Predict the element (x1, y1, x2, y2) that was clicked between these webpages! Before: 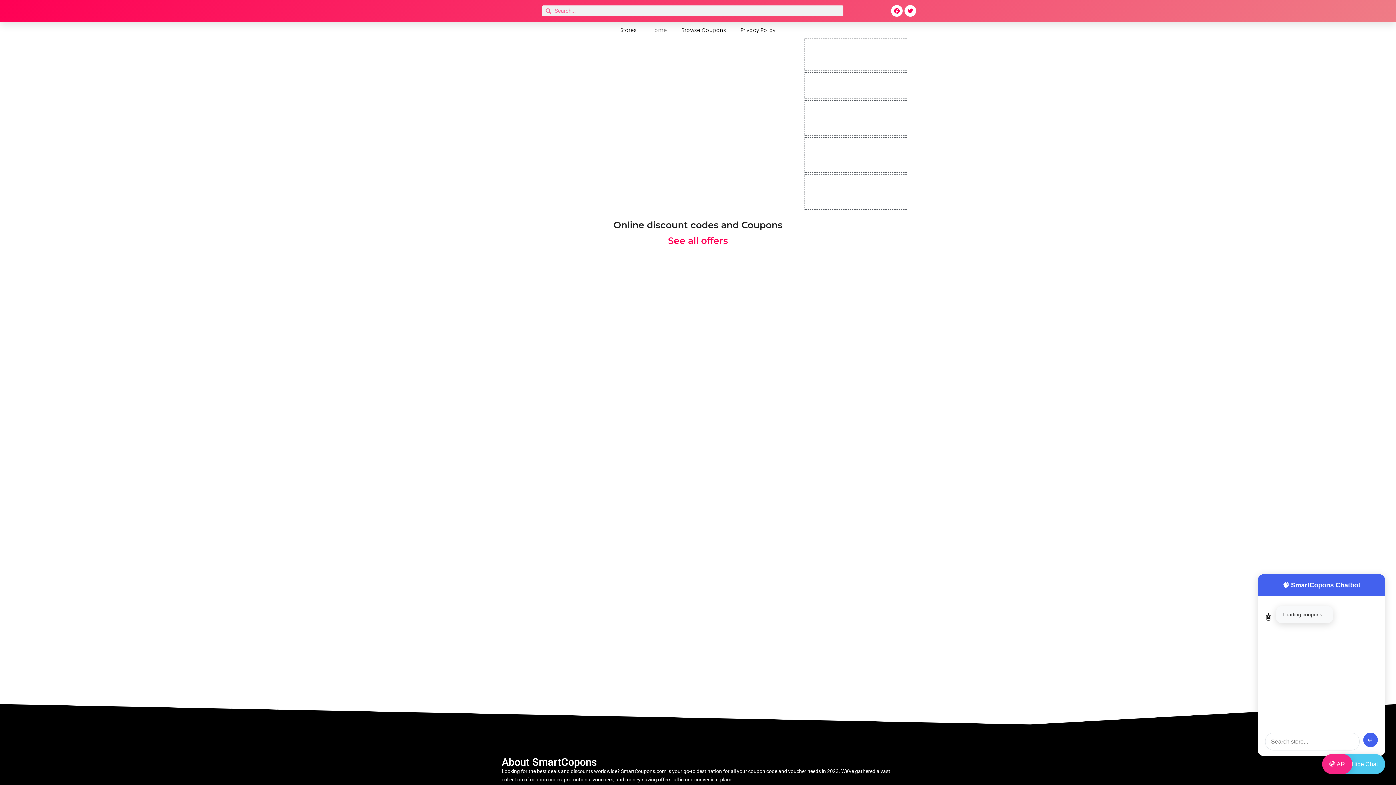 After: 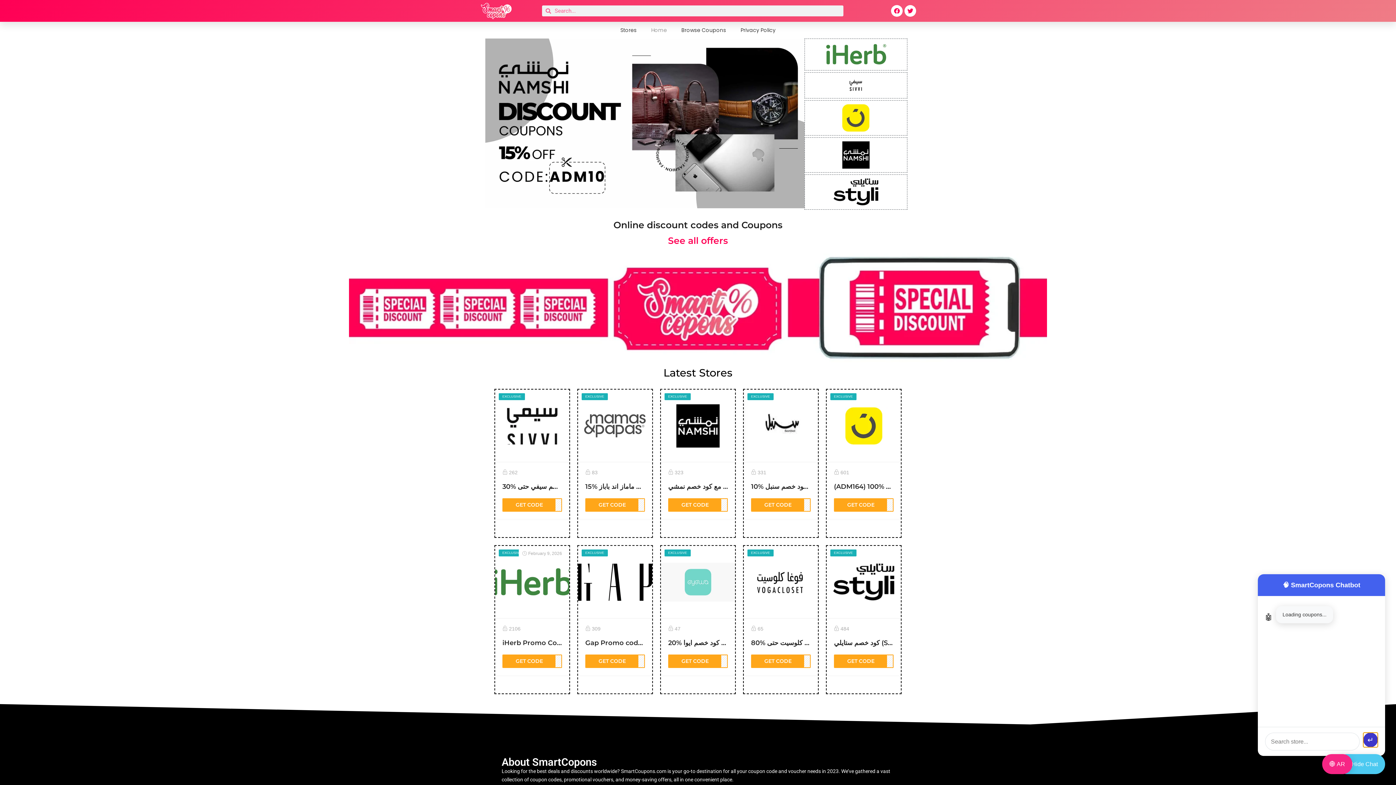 Action: label: ↵ bbox: (1363, 733, 1378, 747)